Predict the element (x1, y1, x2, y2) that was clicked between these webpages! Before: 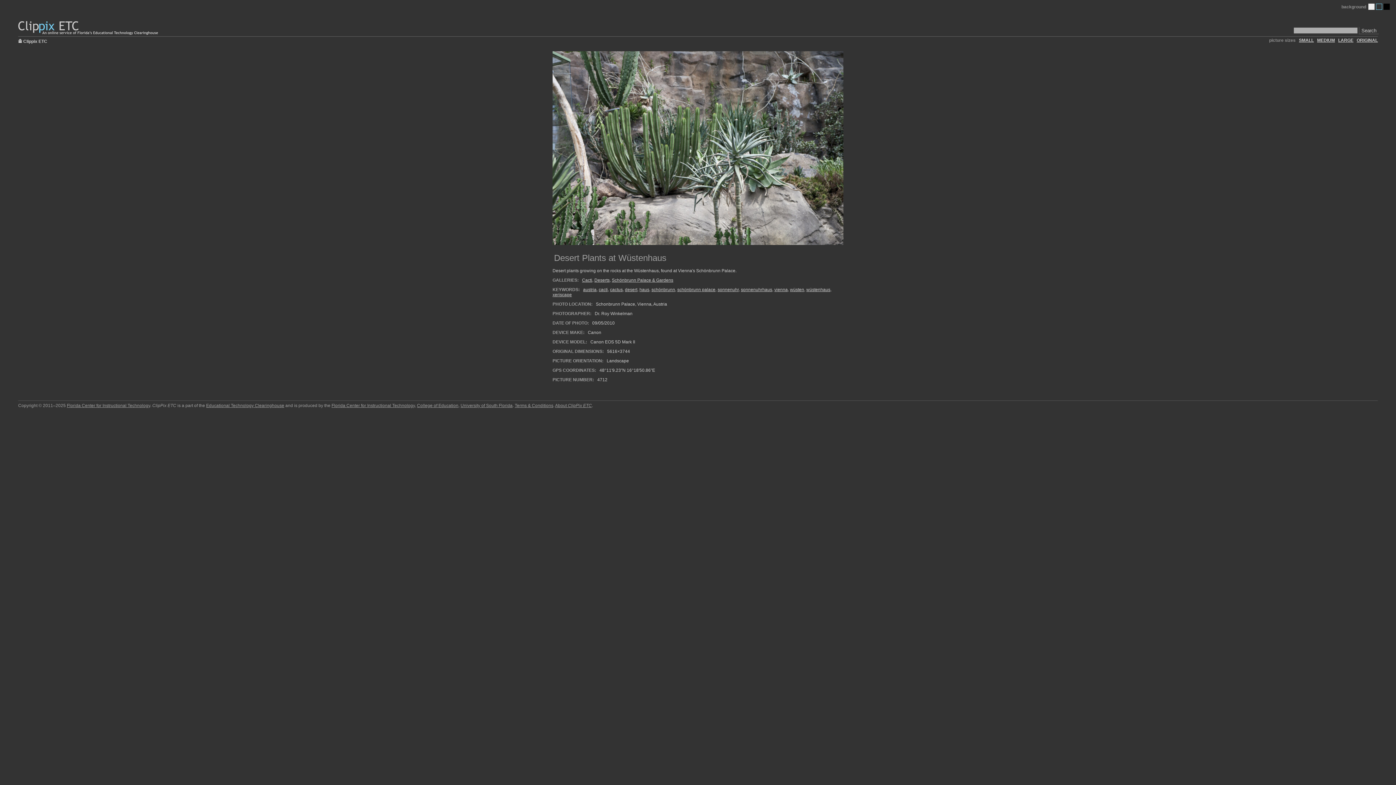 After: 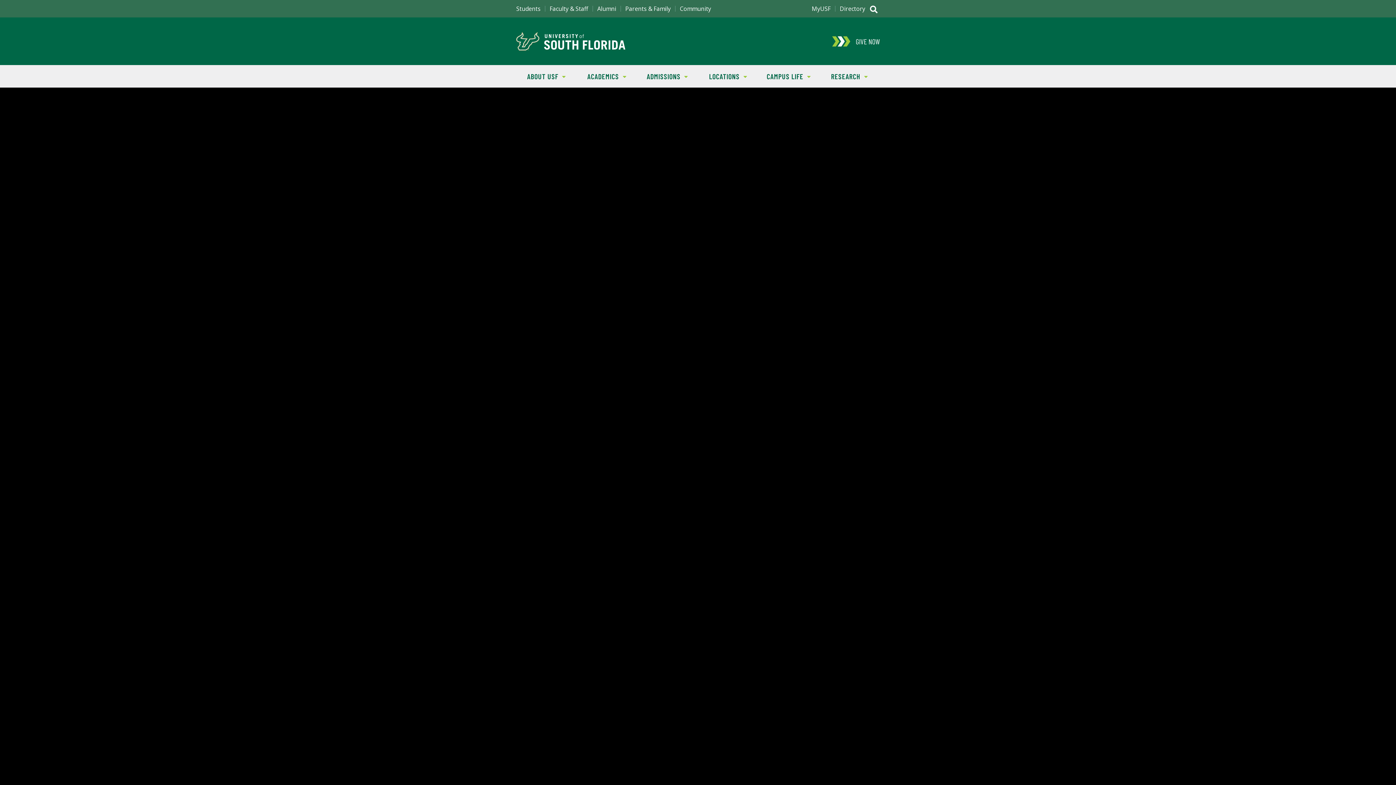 Action: label: University of South Florida bbox: (460, 403, 512, 408)